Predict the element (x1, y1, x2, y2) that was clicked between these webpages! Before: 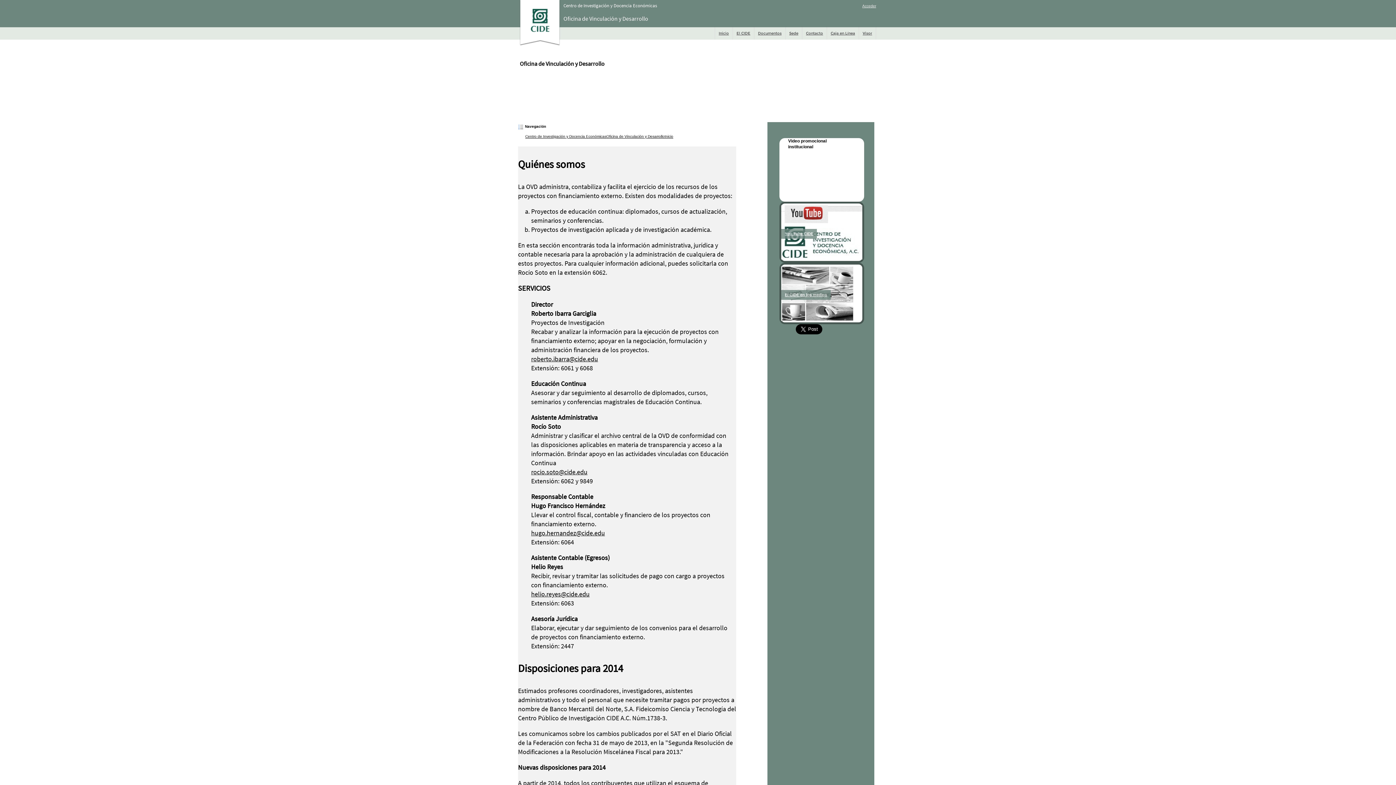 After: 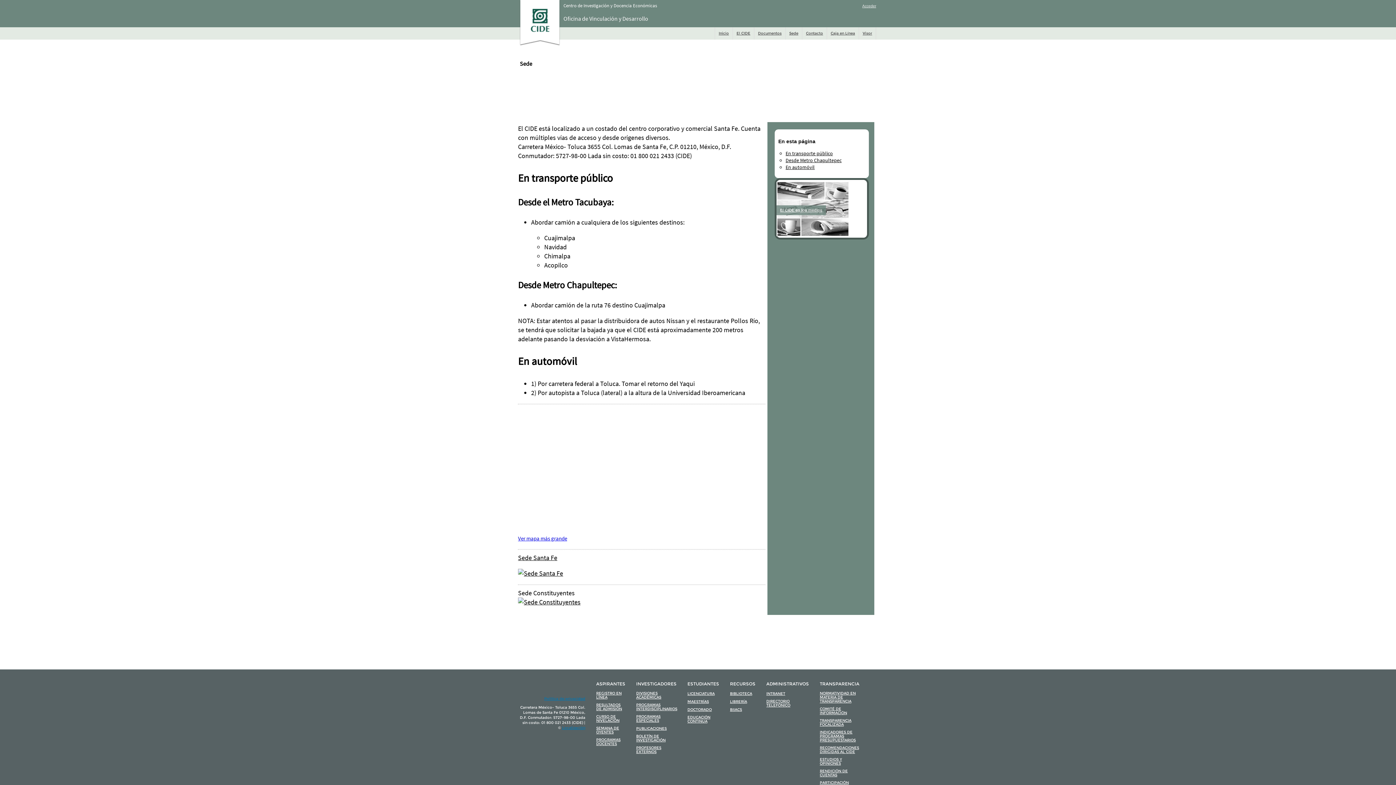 Action: label: Sede bbox: (789, 30, 798, 36)